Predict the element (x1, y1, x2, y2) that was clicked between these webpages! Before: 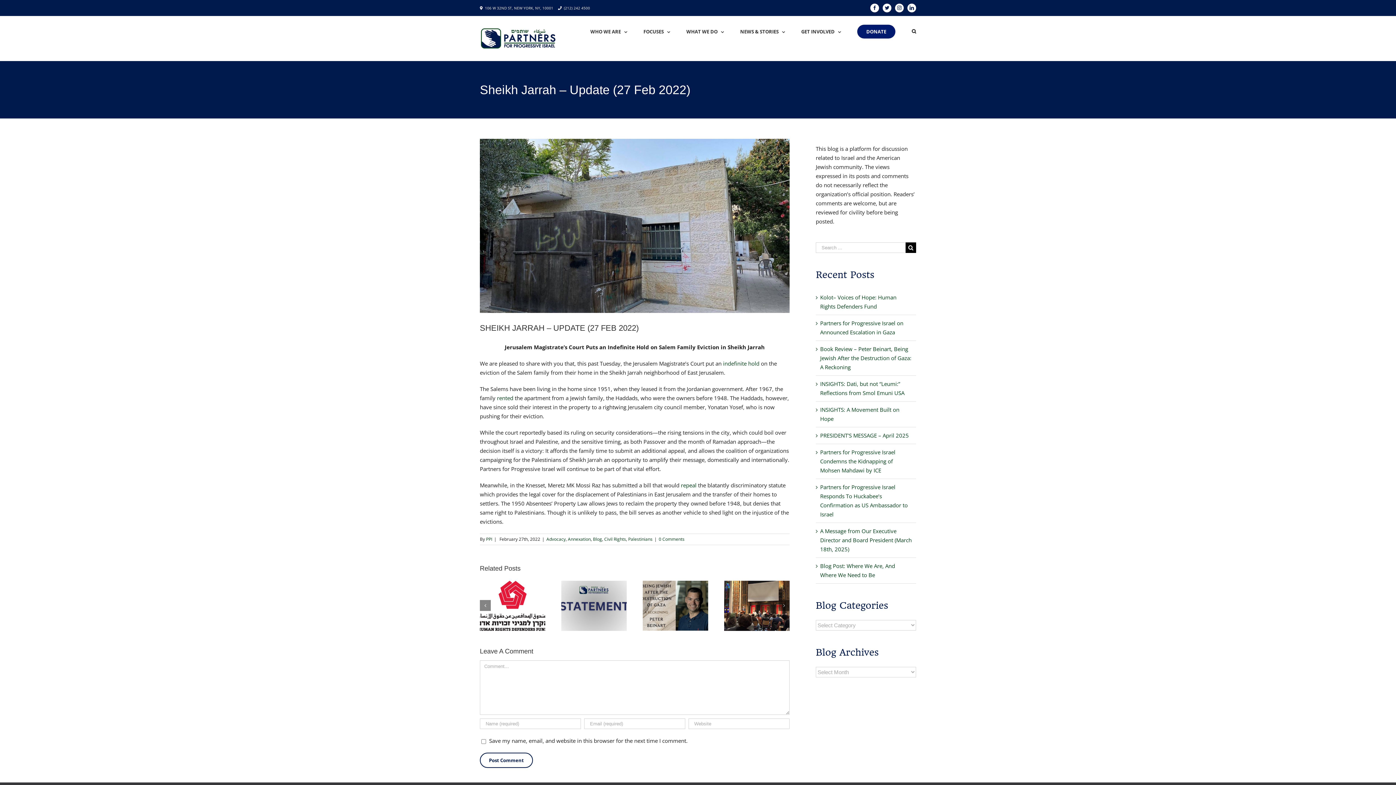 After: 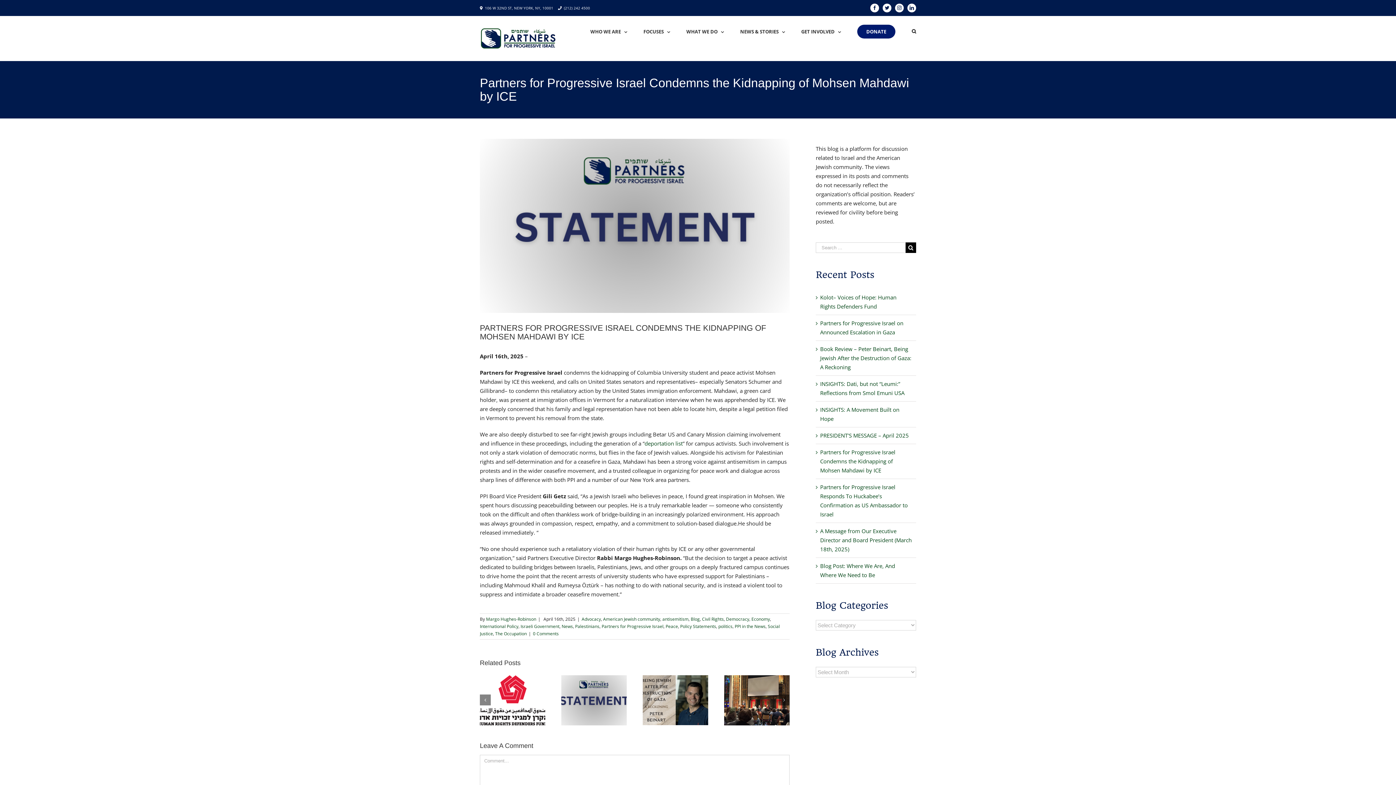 Action: bbox: (820, 448, 895, 474) label: Partners for Progressive Israel Condemns the Kidnapping of Mohsen Mahdawi by ICE